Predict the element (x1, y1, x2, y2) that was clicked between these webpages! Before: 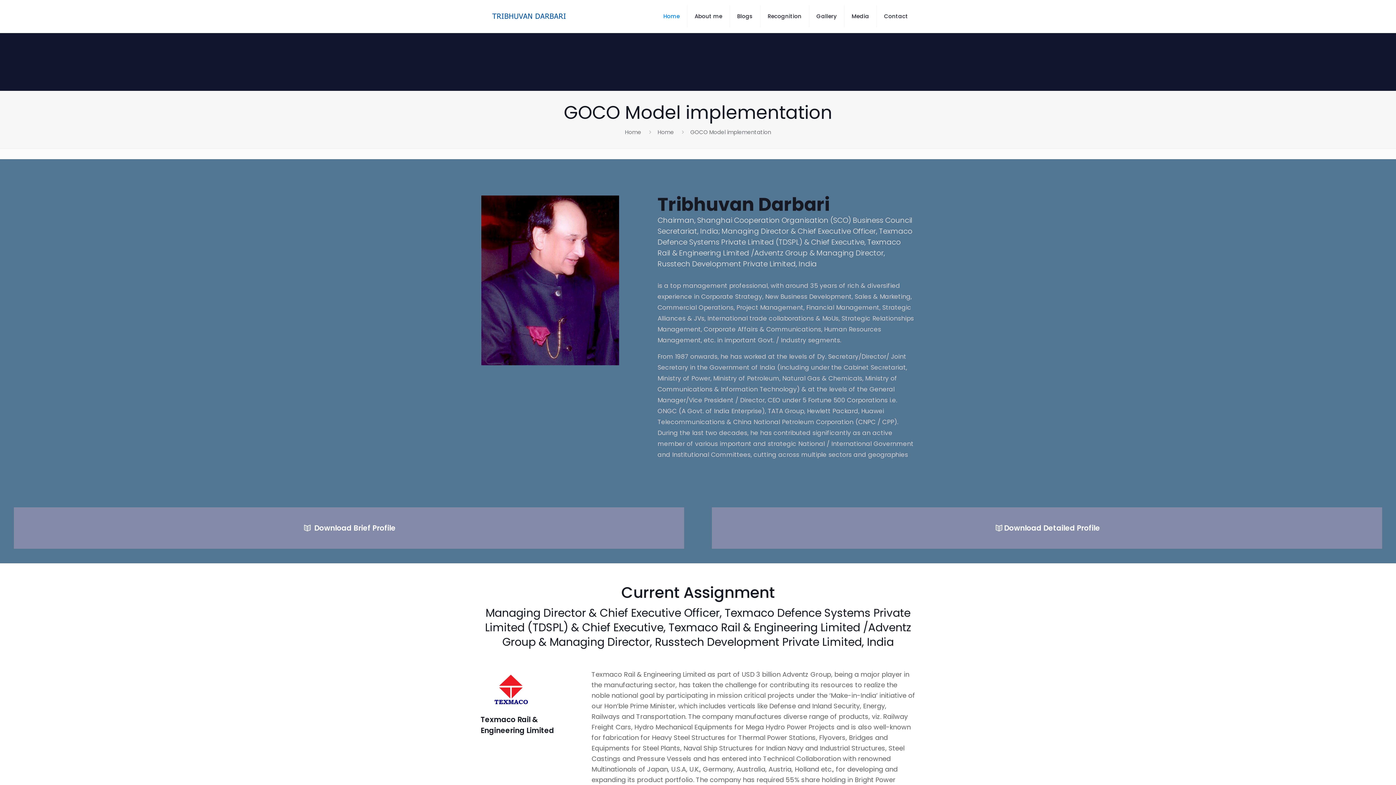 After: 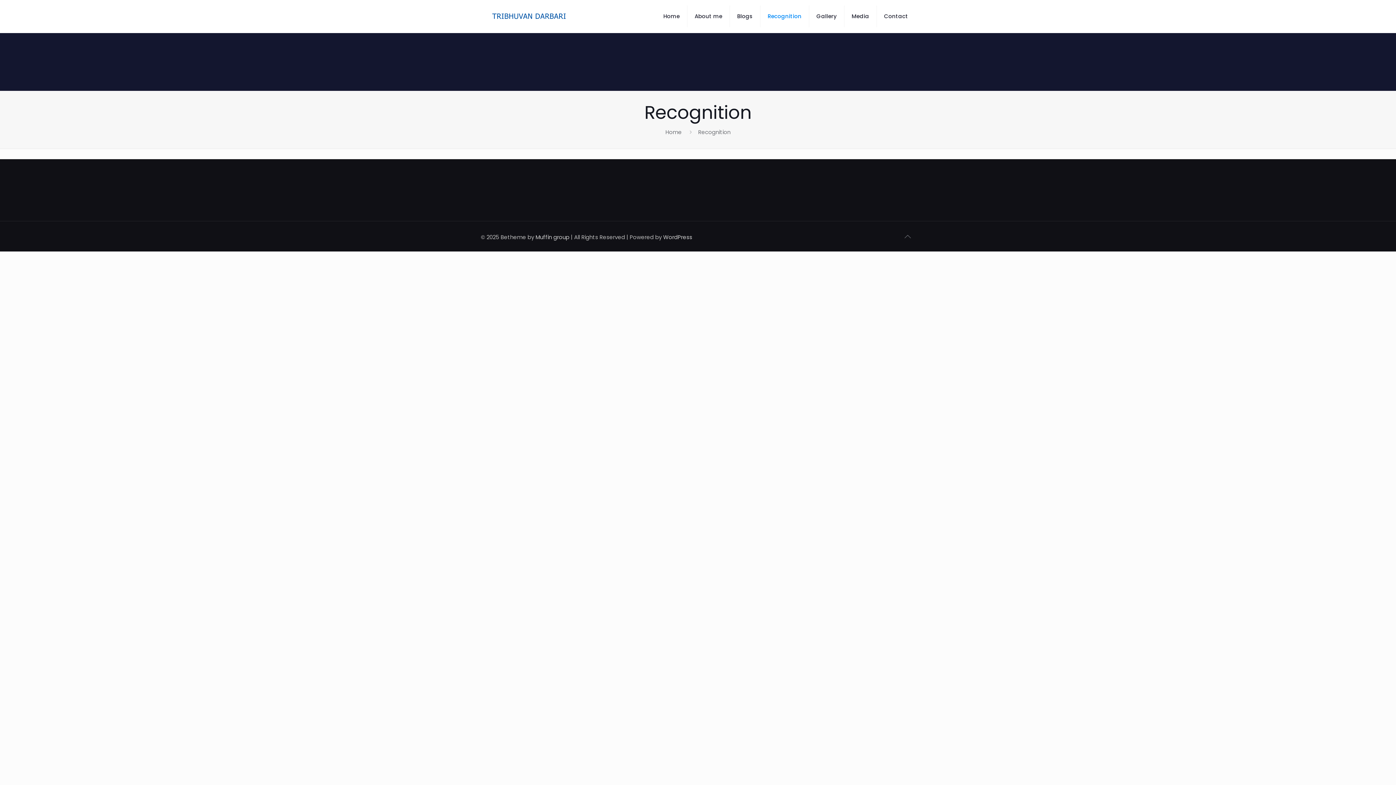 Action: label: Recognition bbox: (760, 0, 809, 32)